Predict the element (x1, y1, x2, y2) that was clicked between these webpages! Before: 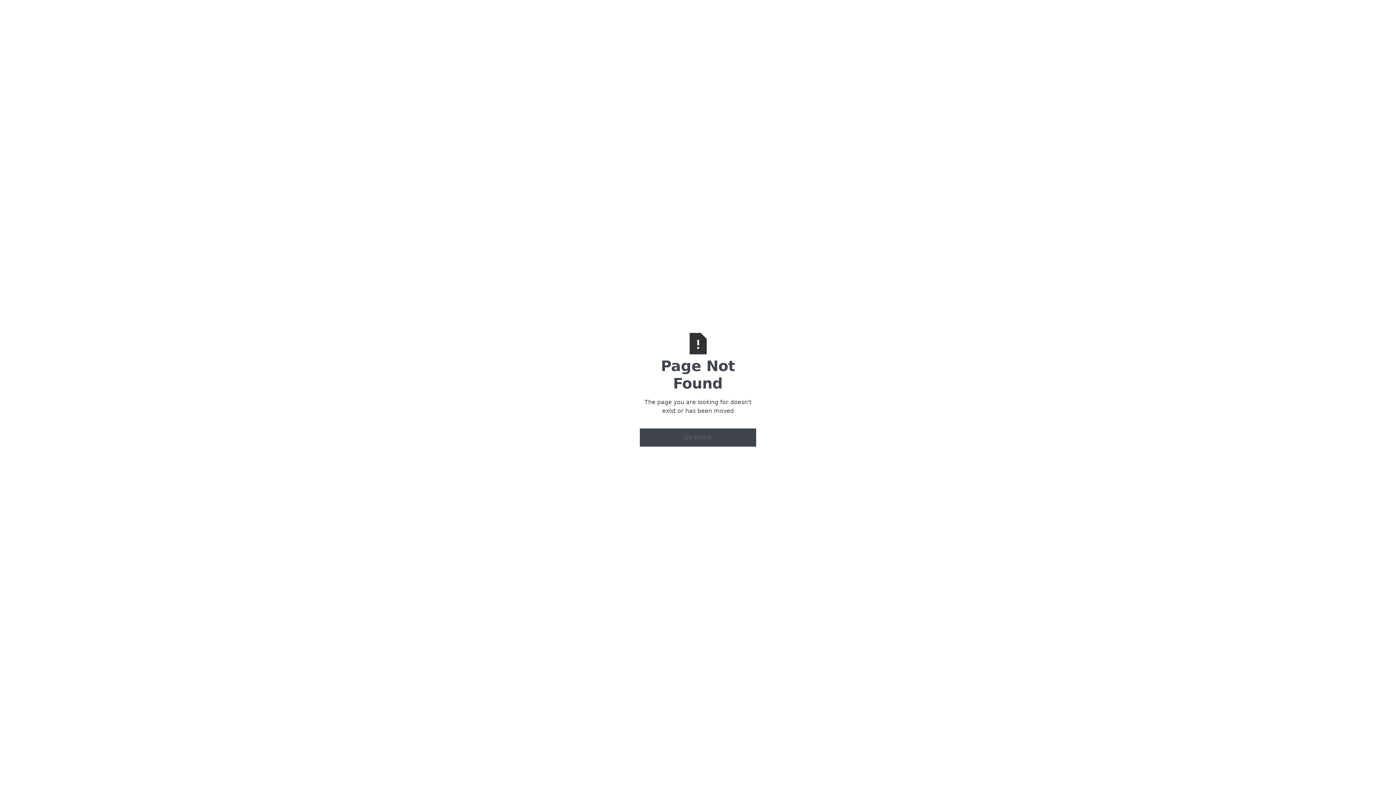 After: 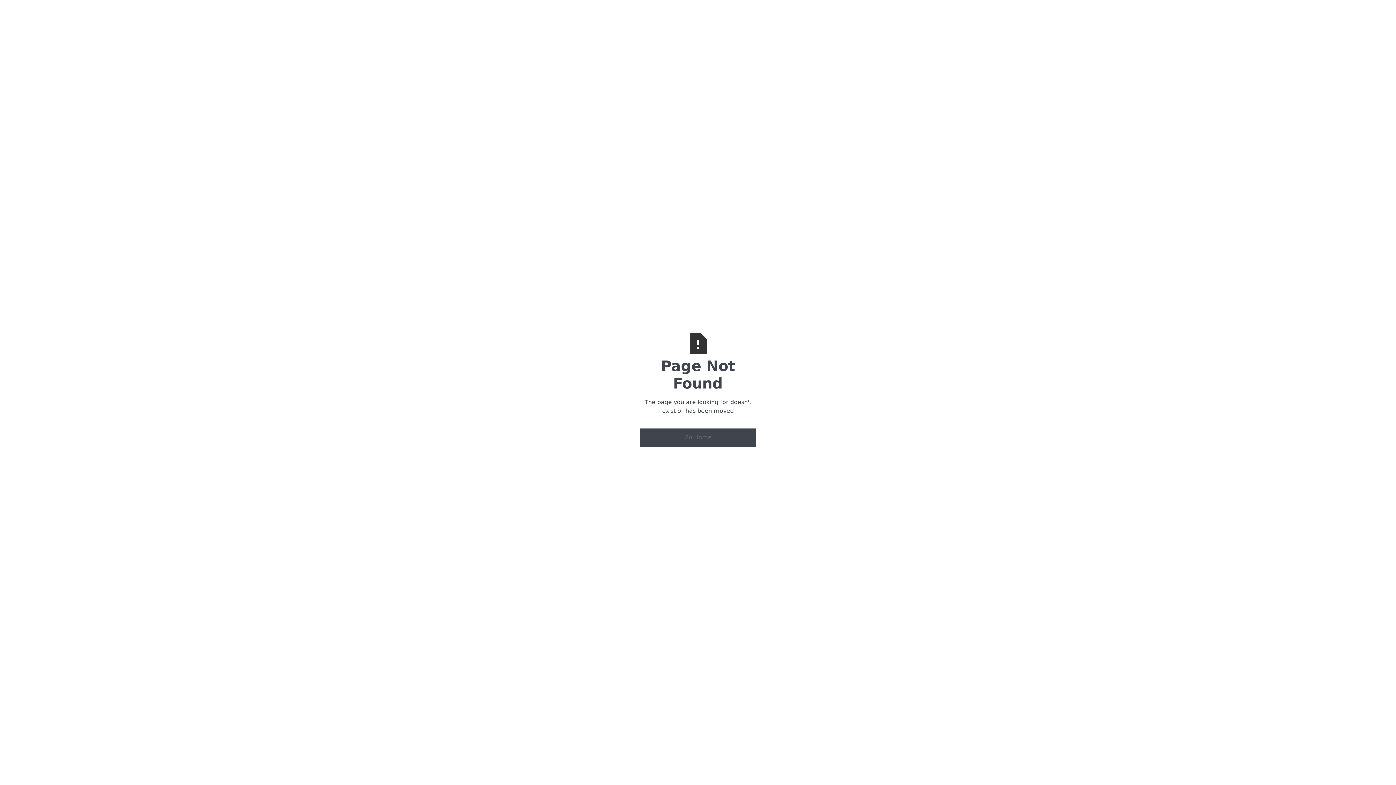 Action: label: Go Home bbox: (640, 428, 756, 446)